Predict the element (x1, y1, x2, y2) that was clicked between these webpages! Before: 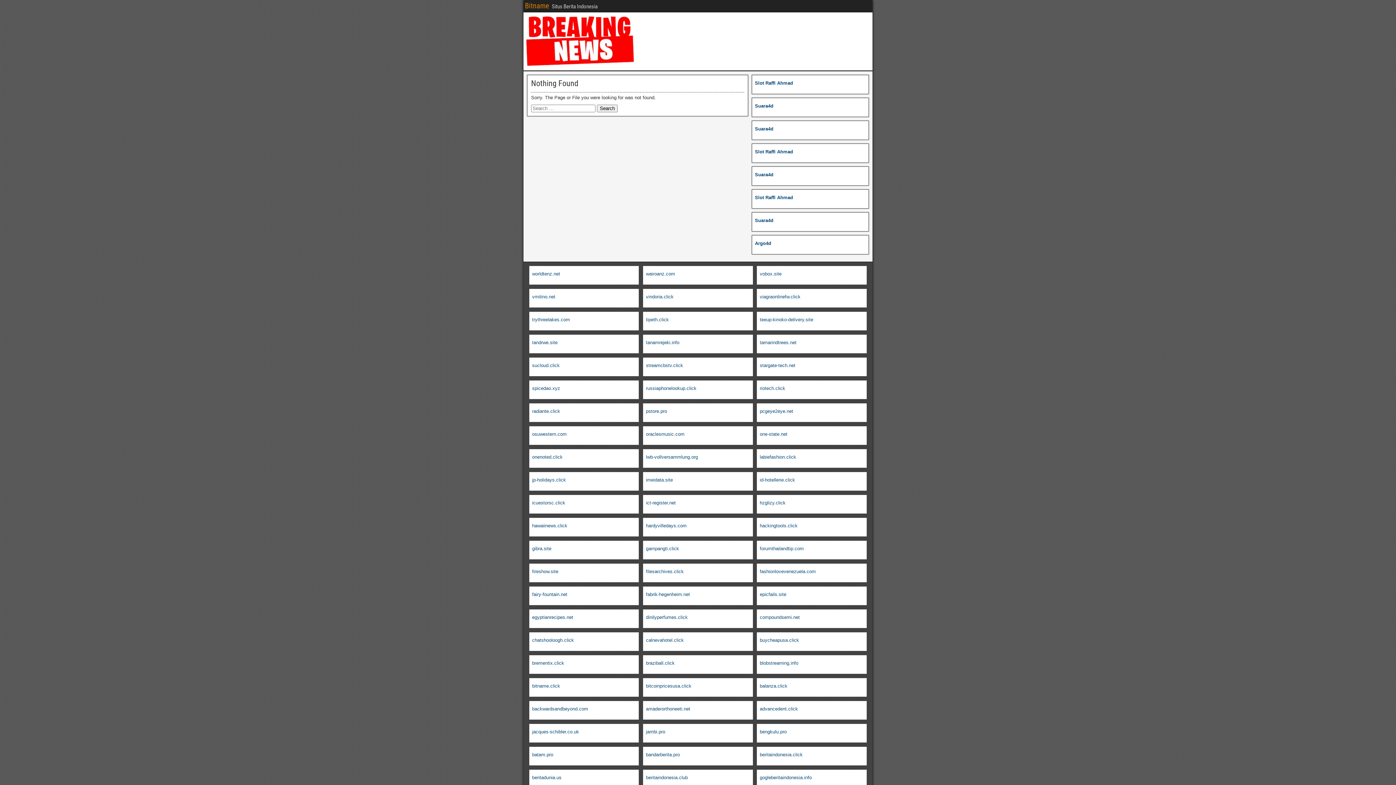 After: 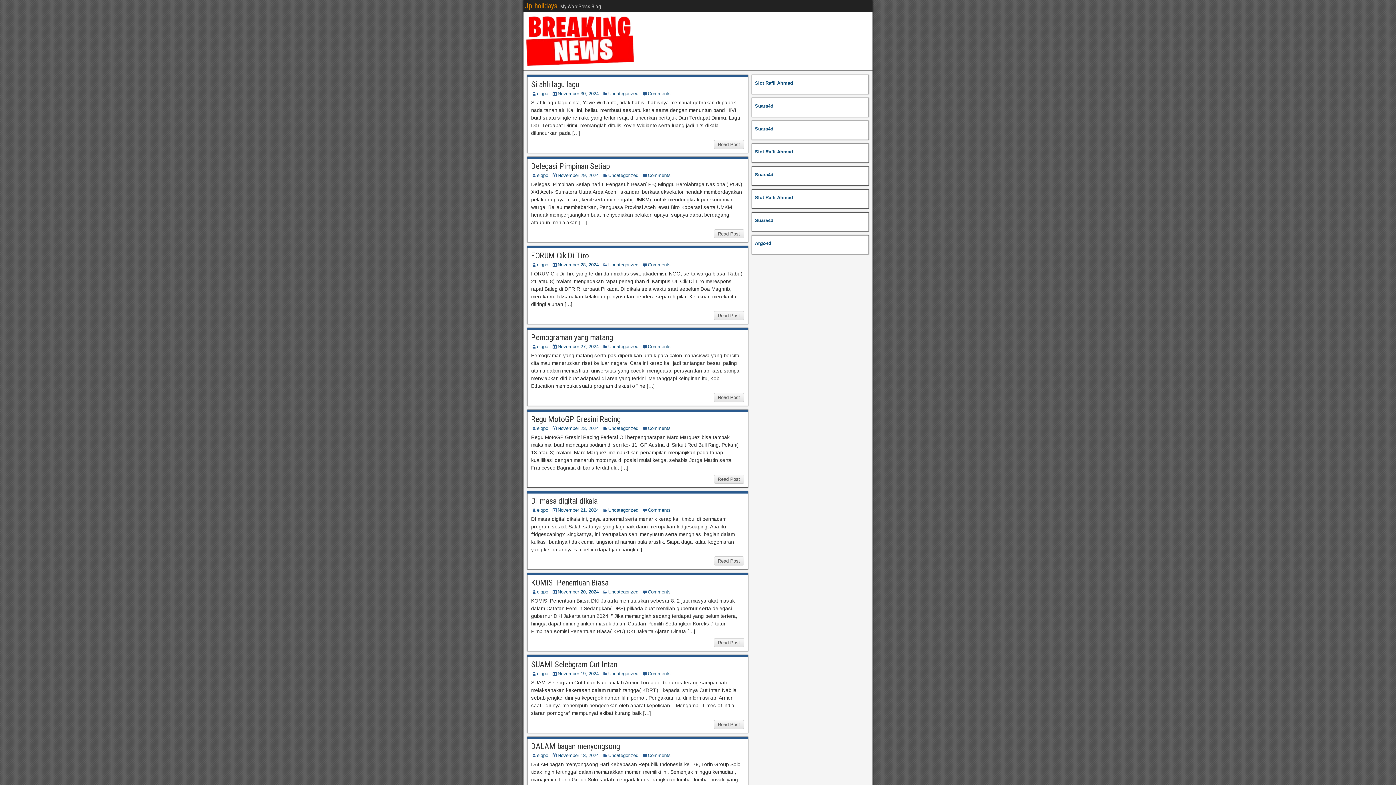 Action: label: jp-holidays.click bbox: (532, 477, 566, 482)